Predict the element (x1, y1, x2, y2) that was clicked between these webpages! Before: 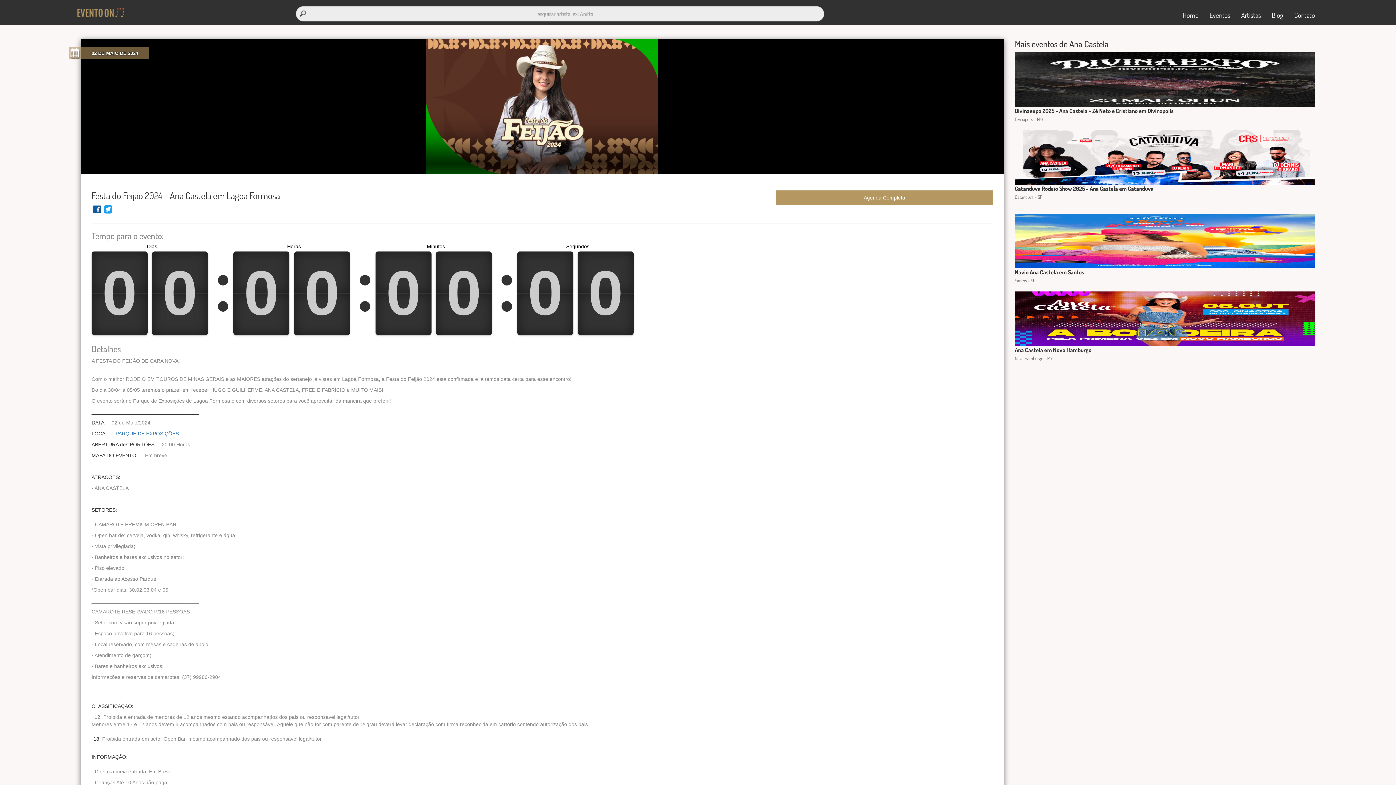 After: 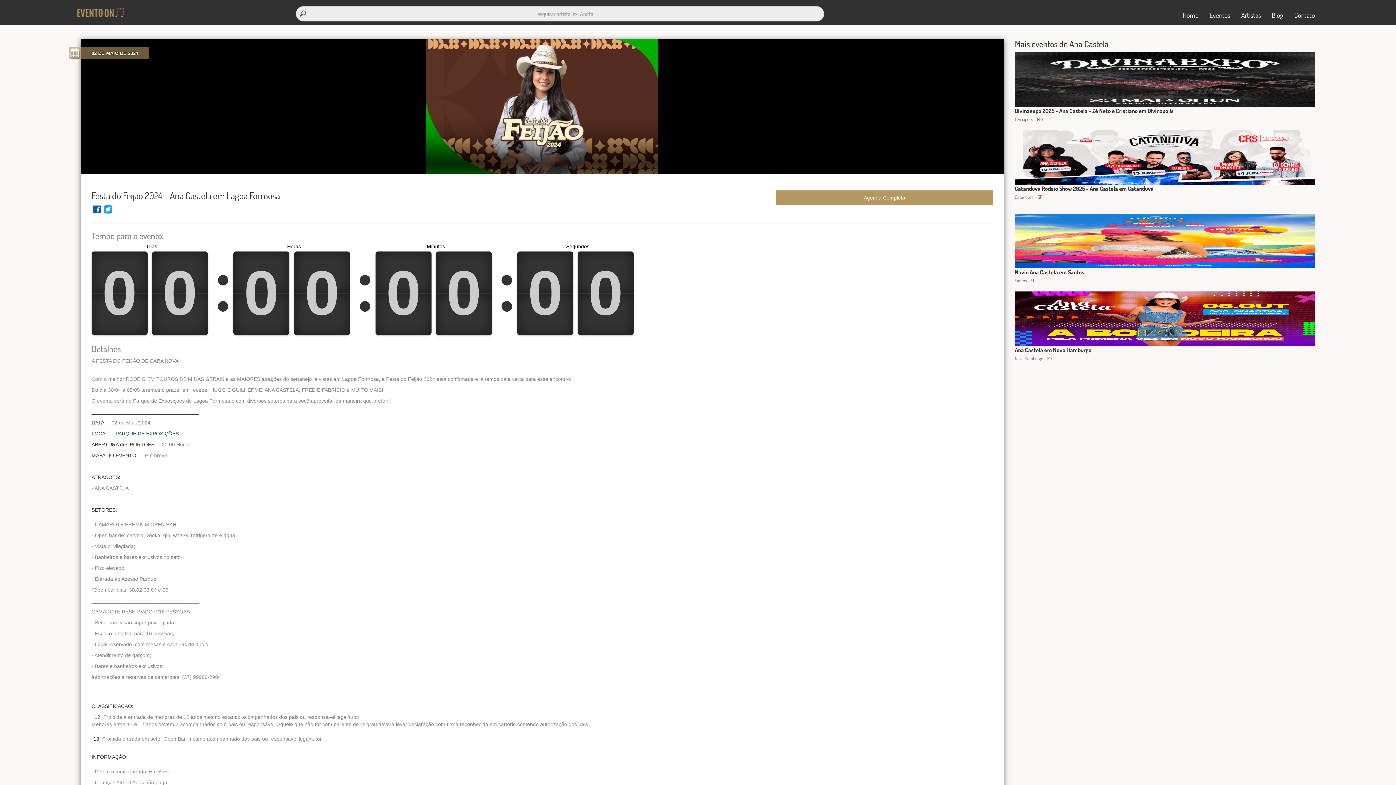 Action: bbox: (115, 431, 178, 436) label: PARQUE DE EXPOSIÇÕES